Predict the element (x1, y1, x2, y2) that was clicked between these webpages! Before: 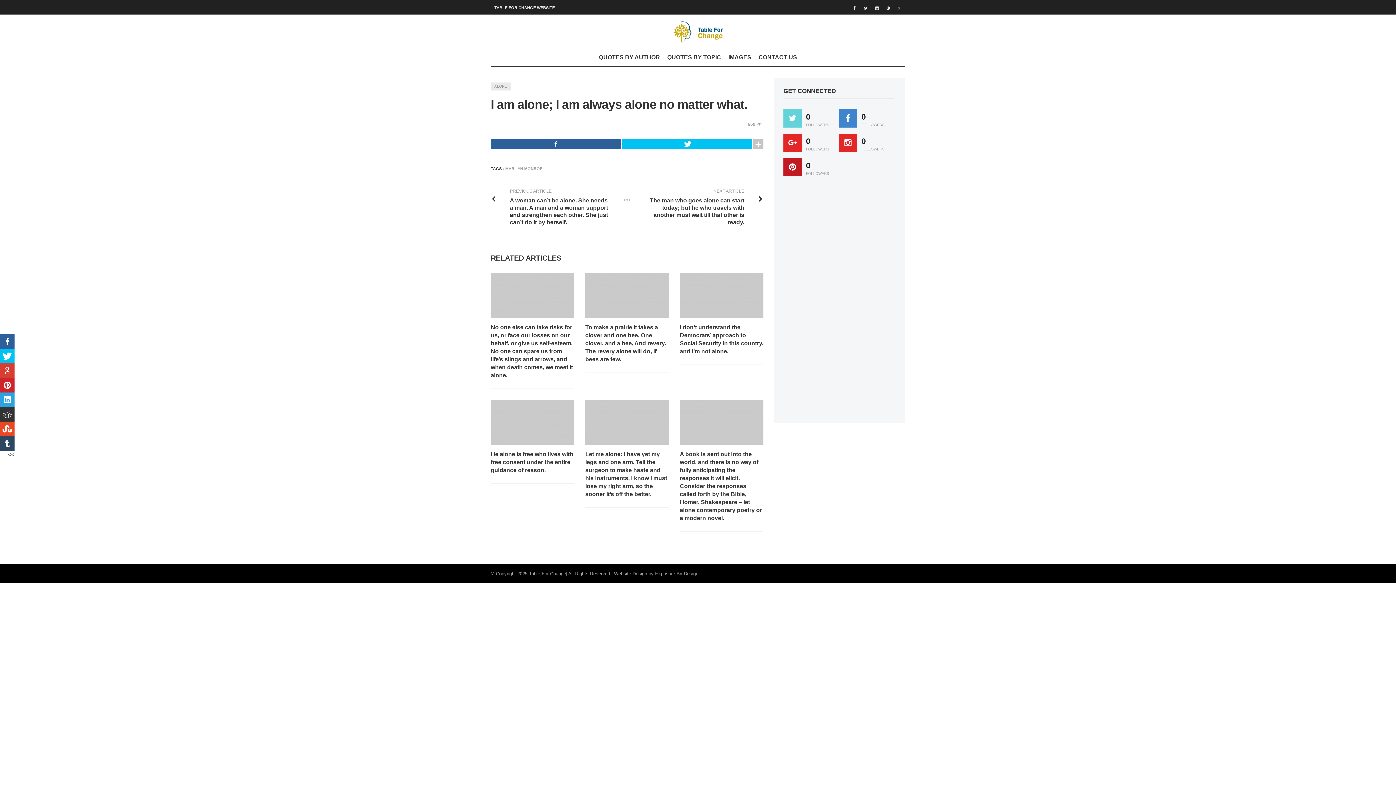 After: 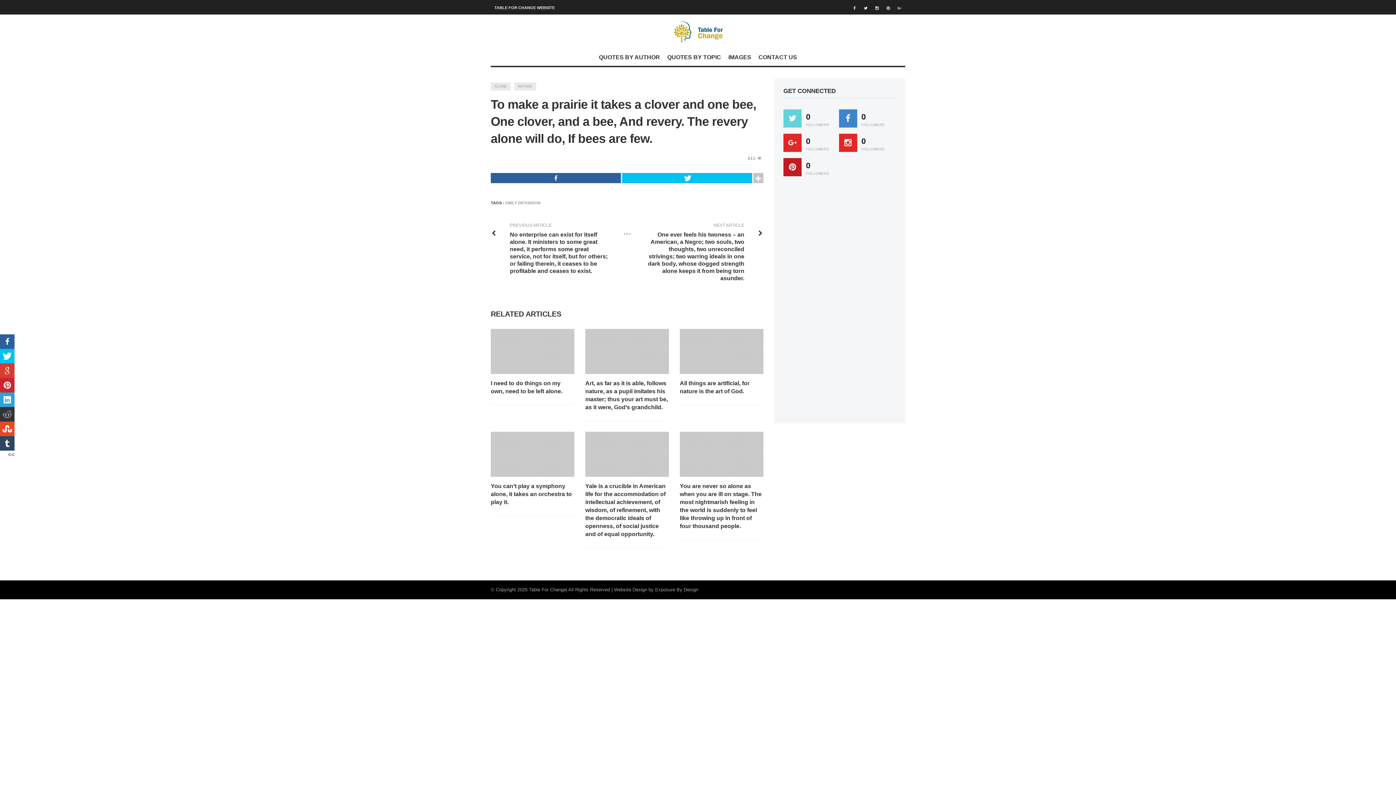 Action: bbox: (585, 323, 669, 363) label: To make a prairie it takes a clover and one bee, One clover, and a bee, And revery. The revery alone will do, If bees are few.